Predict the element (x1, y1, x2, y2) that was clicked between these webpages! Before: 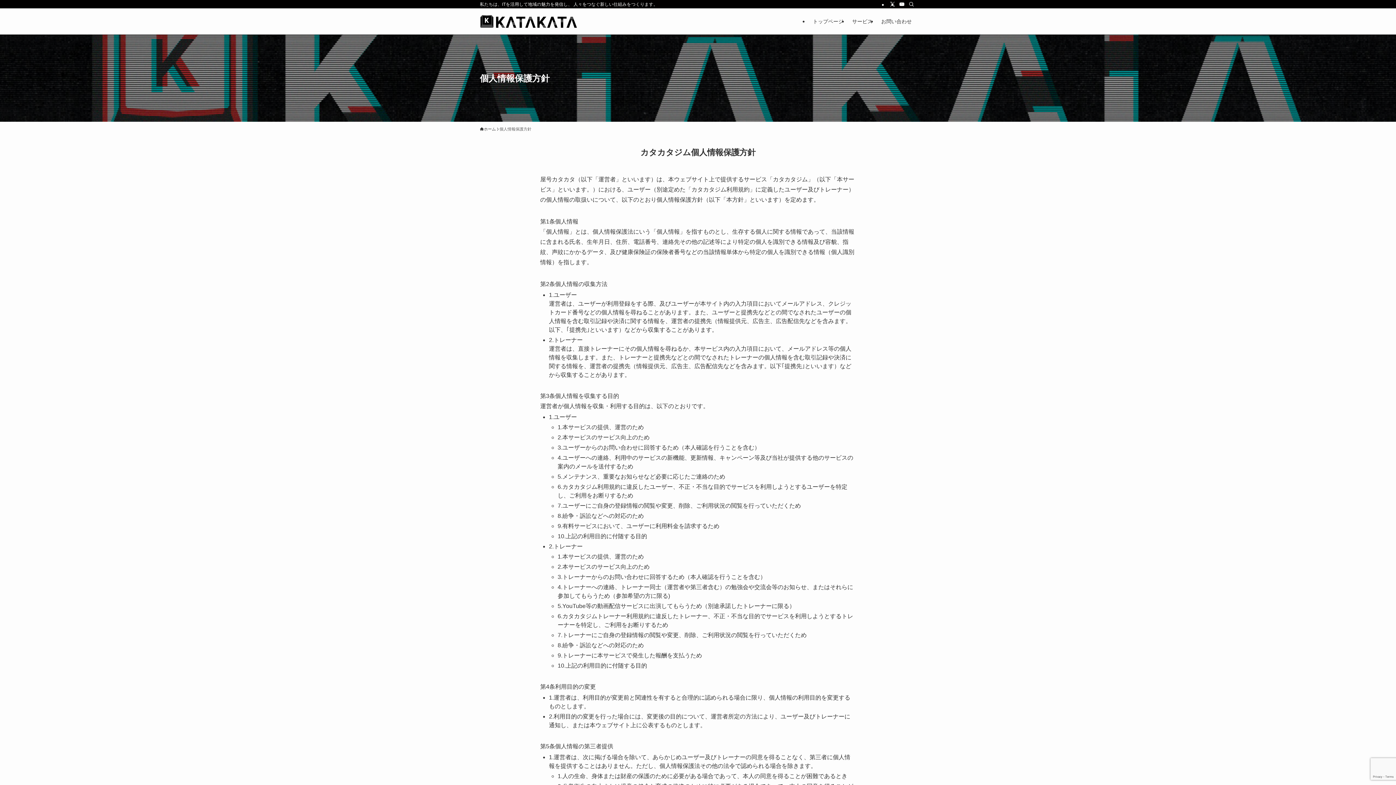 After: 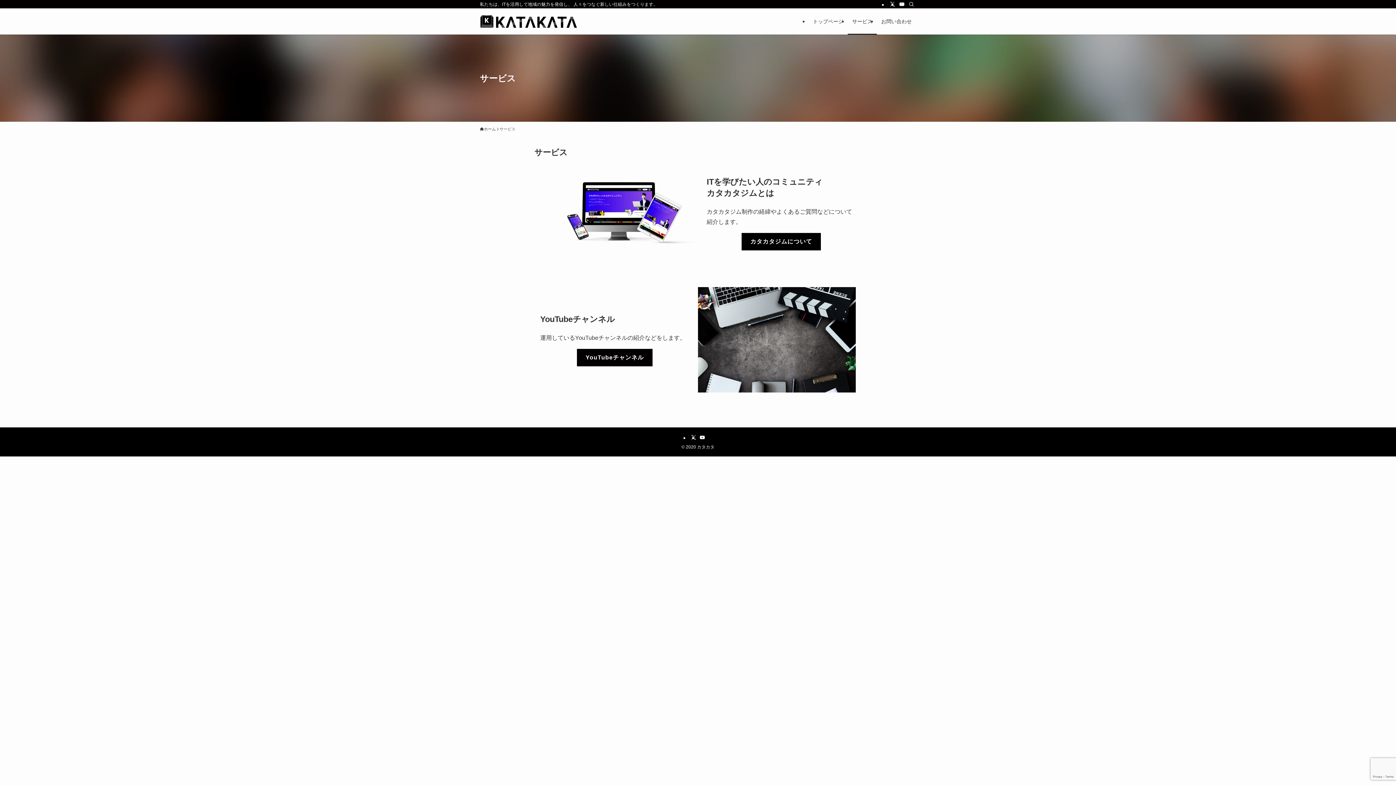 Action: bbox: (848, 8, 877, 34) label: サービス